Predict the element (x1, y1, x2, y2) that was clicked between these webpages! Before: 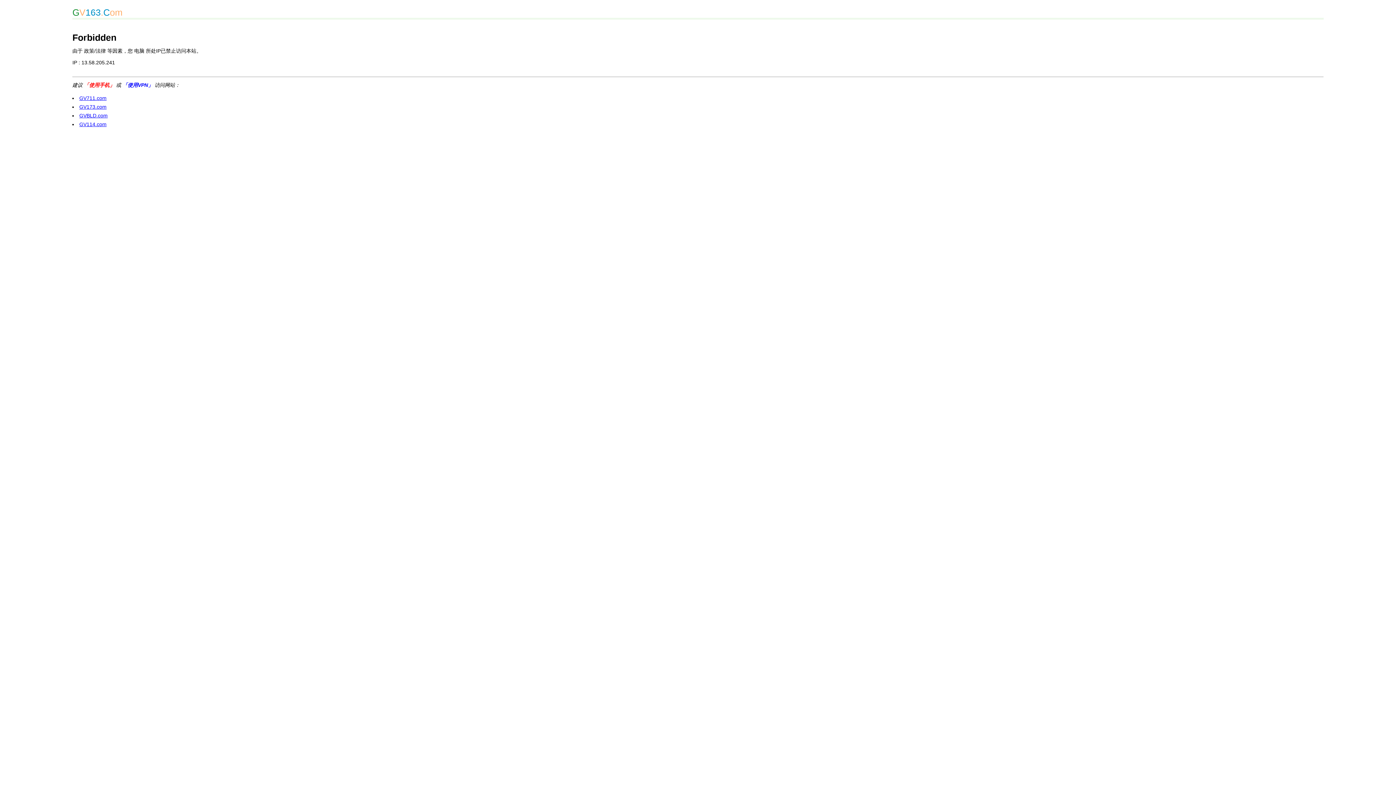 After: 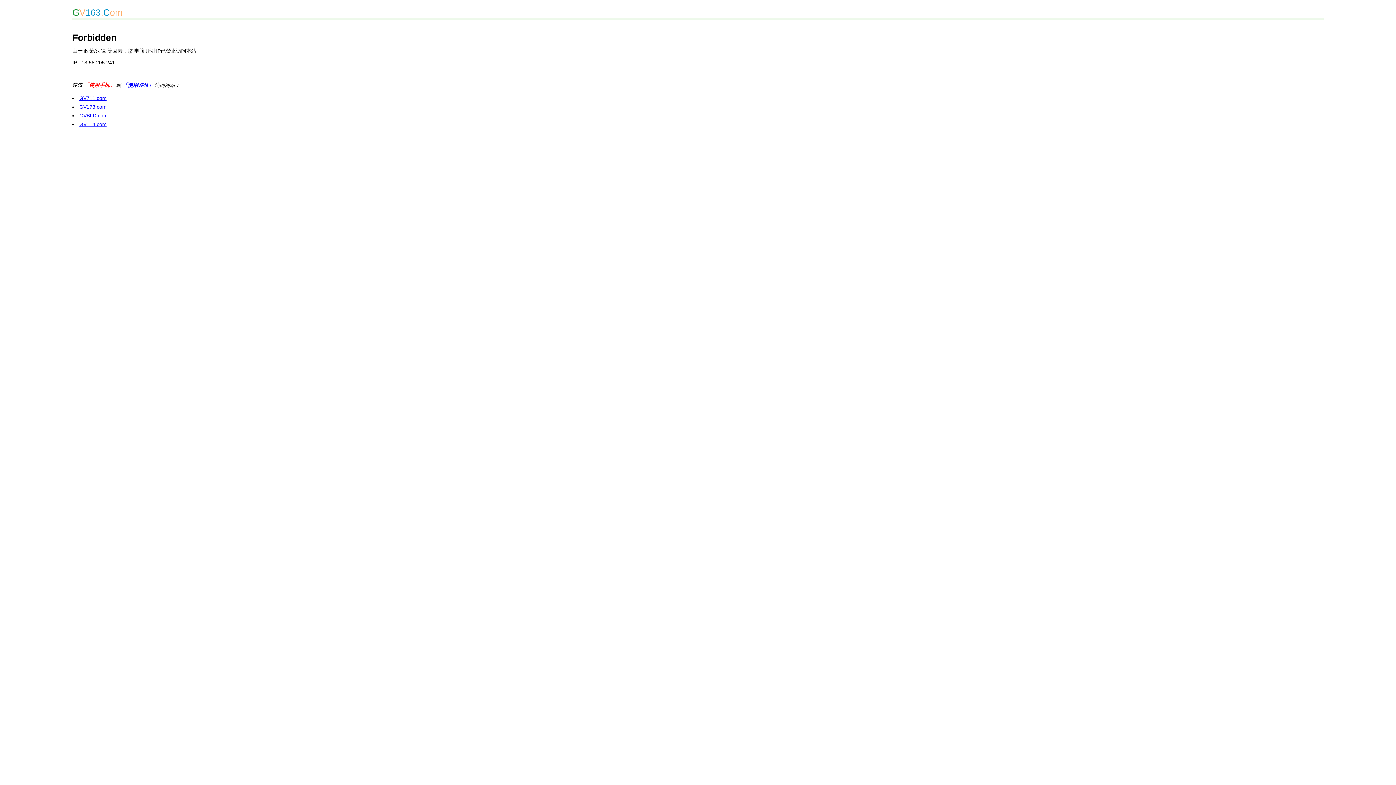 Action: label: GV114.com bbox: (79, 121, 106, 127)